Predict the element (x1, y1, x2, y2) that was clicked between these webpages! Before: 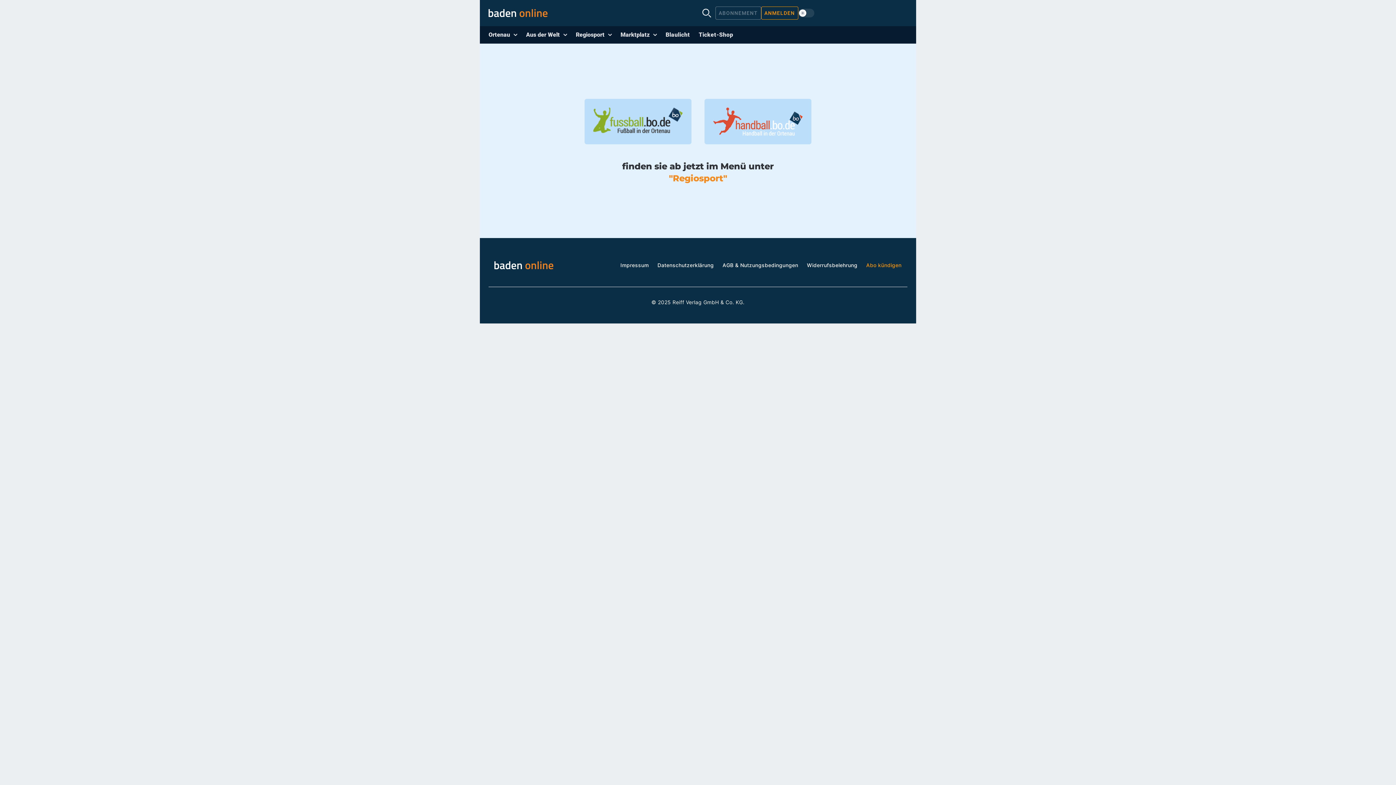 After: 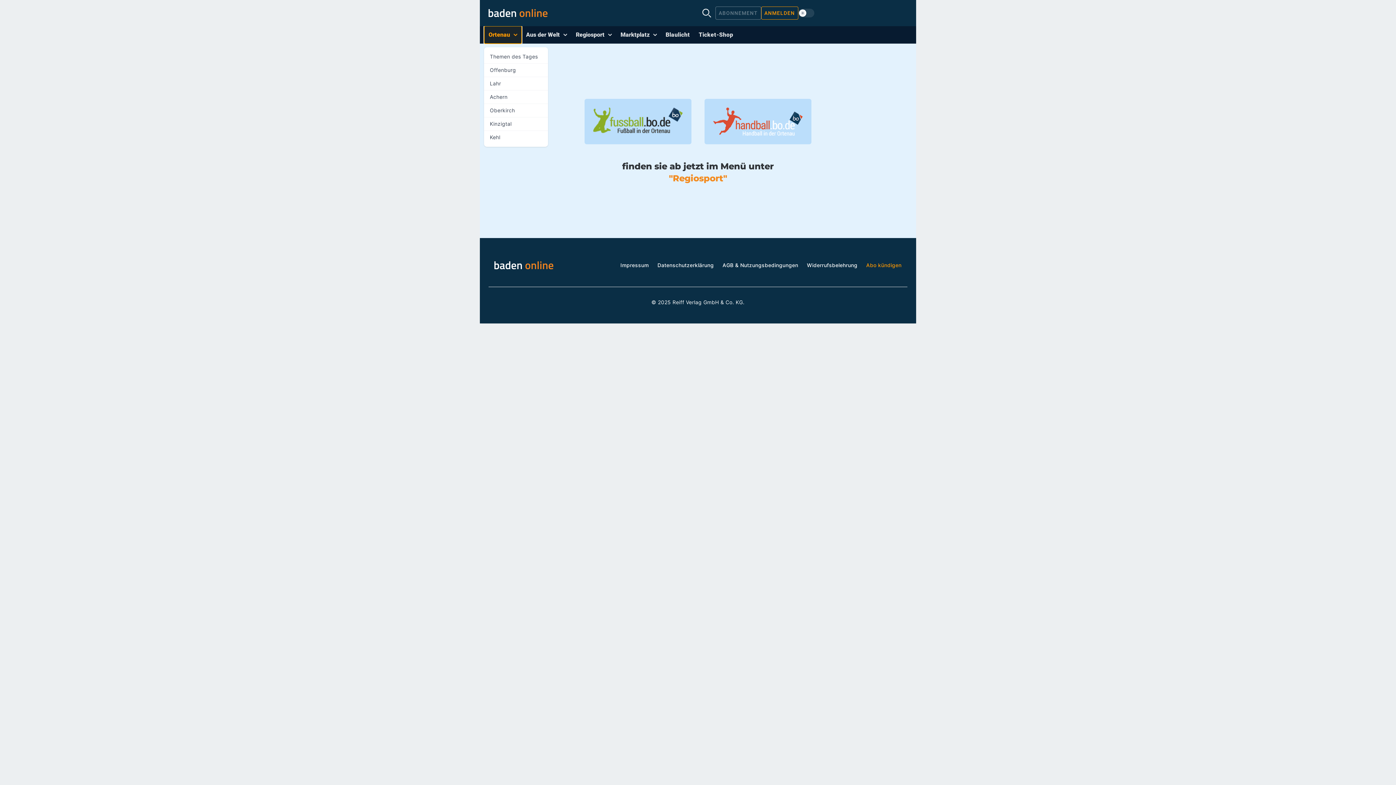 Action: label: Ortenau bbox: (484, 26, 521, 43)